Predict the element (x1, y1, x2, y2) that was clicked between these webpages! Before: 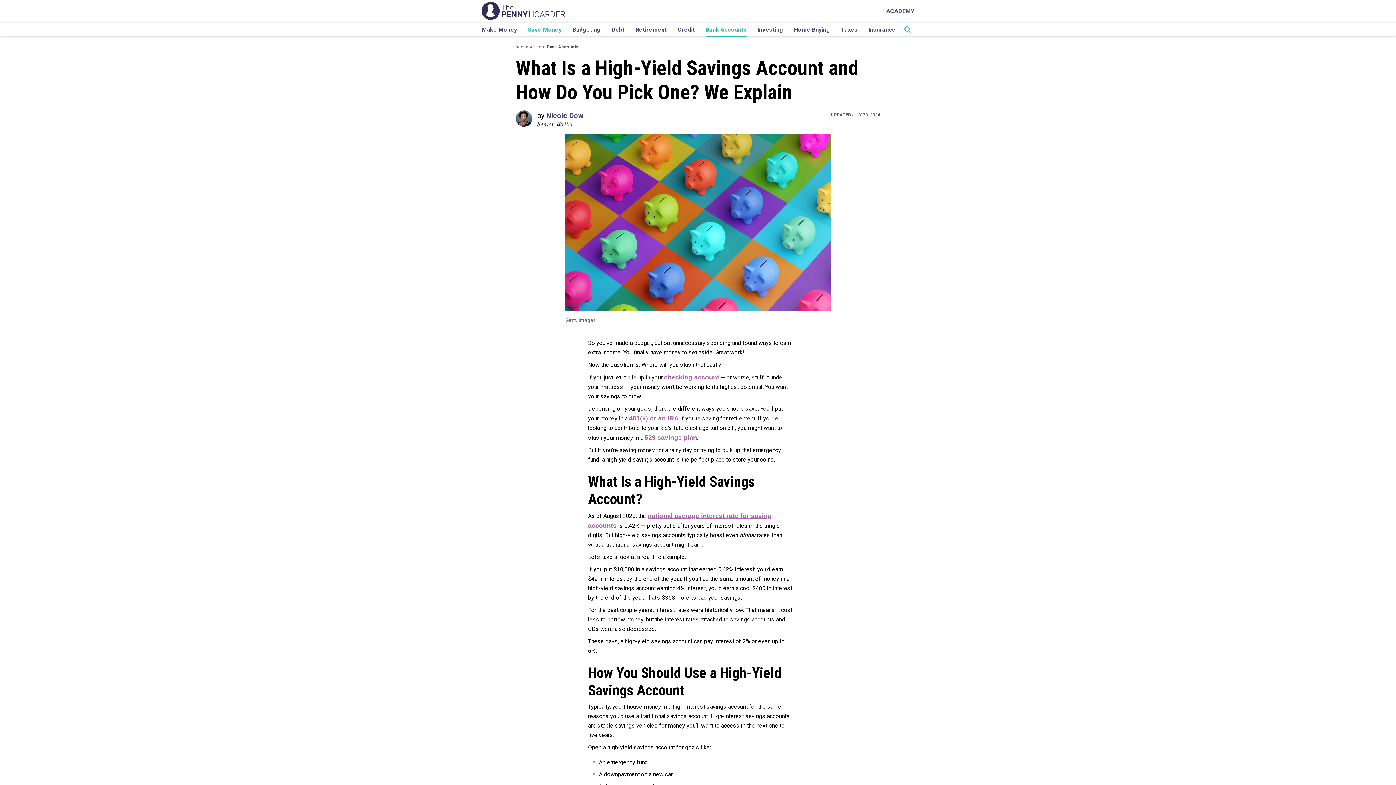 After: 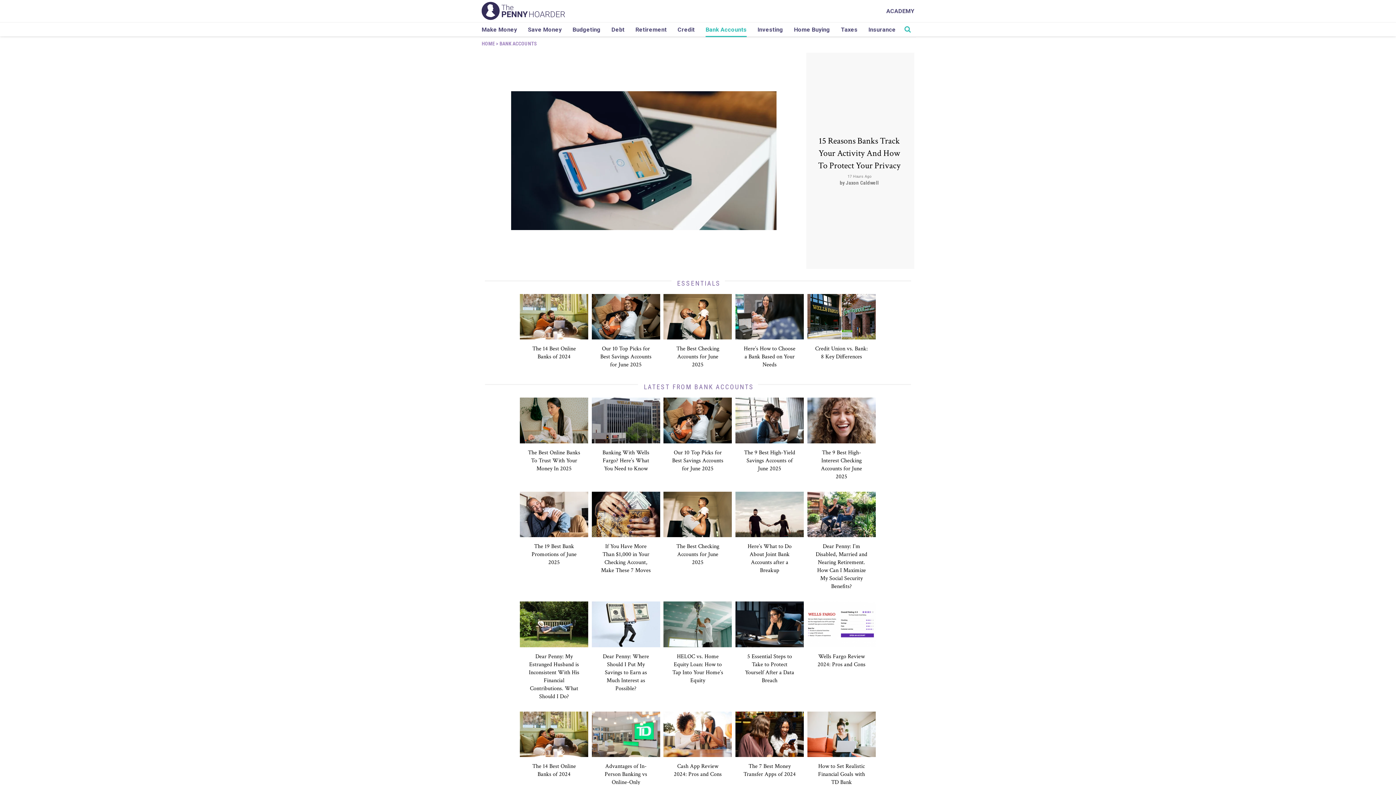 Action: label: Bank Accounts bbox: (547, 44, 578, 49)